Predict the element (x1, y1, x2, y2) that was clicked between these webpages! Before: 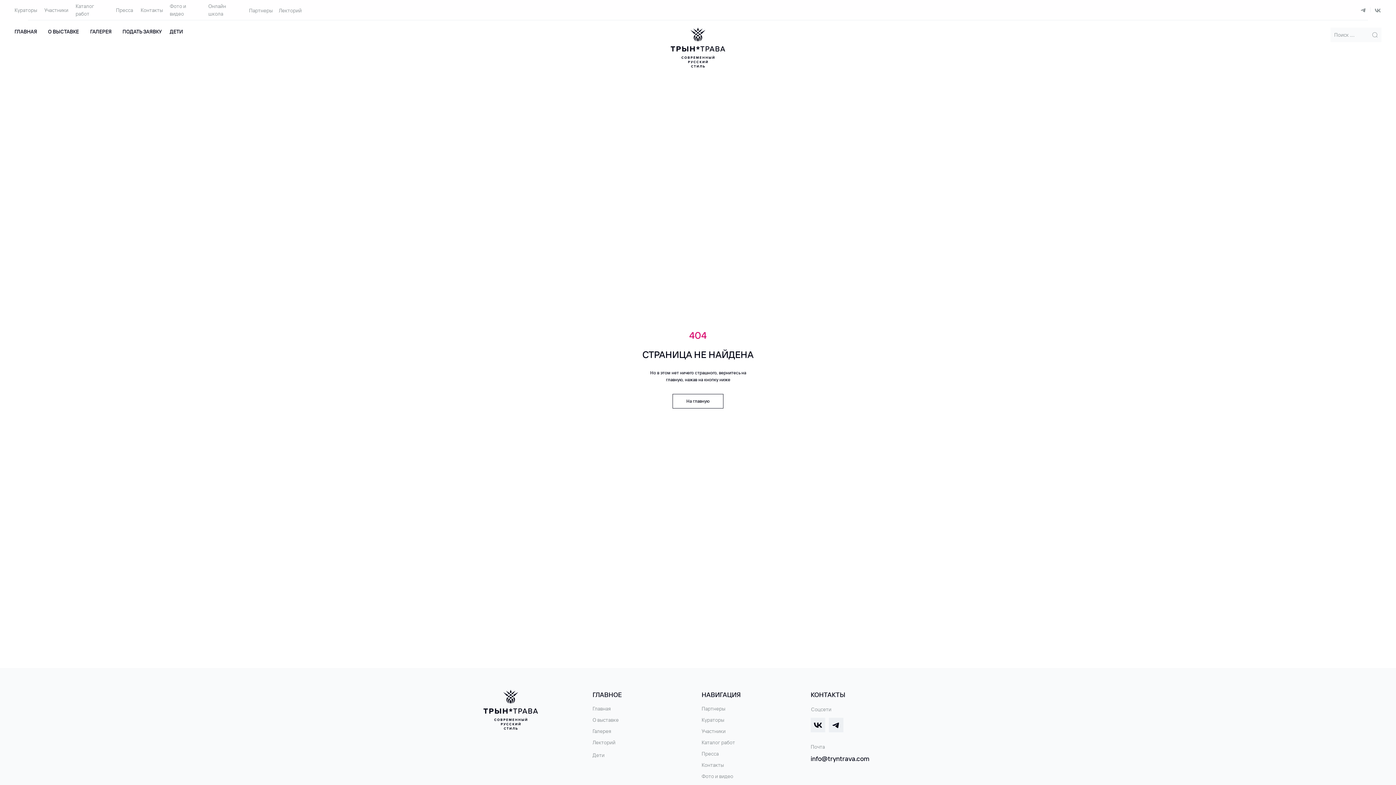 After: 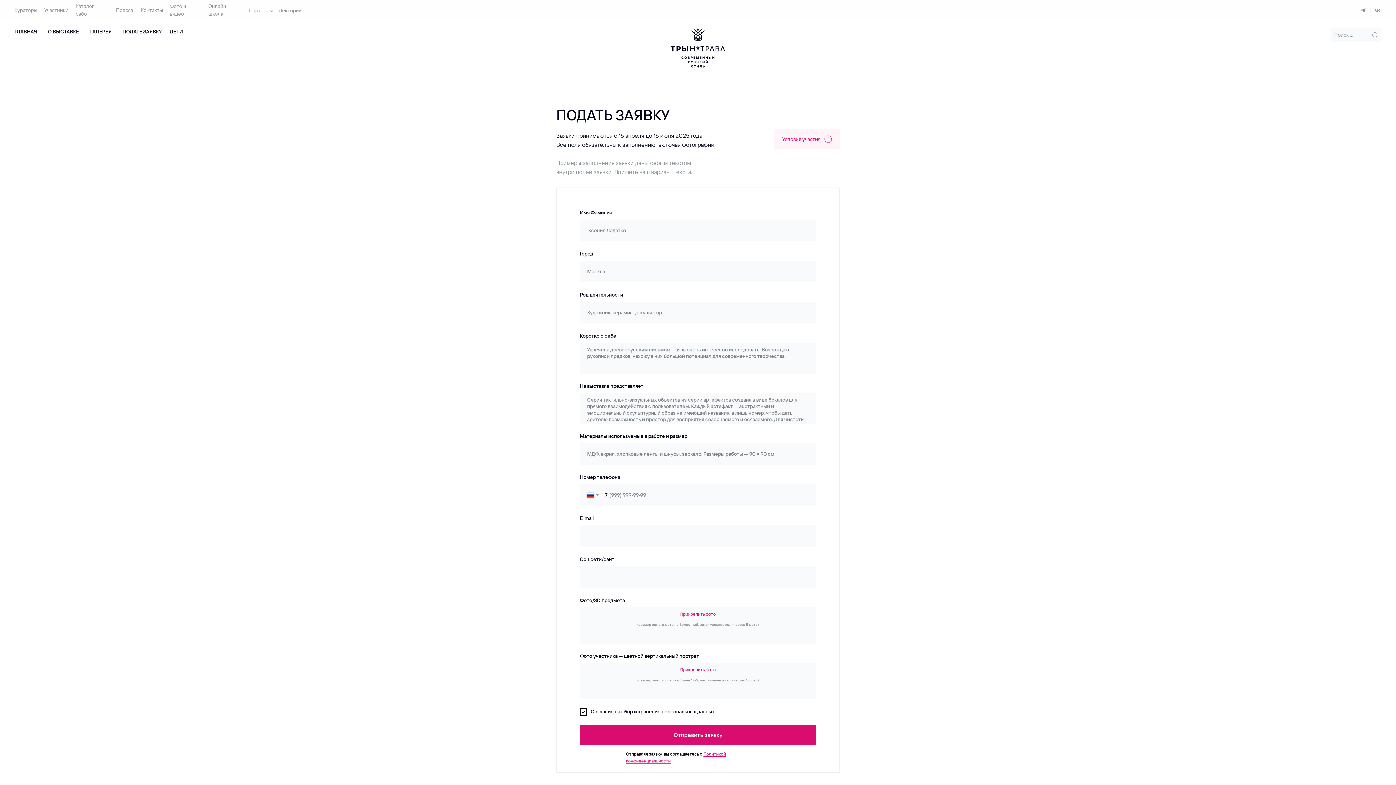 Action: bbox: (122, 28, 161, 34) label: ПОДАТЬ ЗАЯВКУ